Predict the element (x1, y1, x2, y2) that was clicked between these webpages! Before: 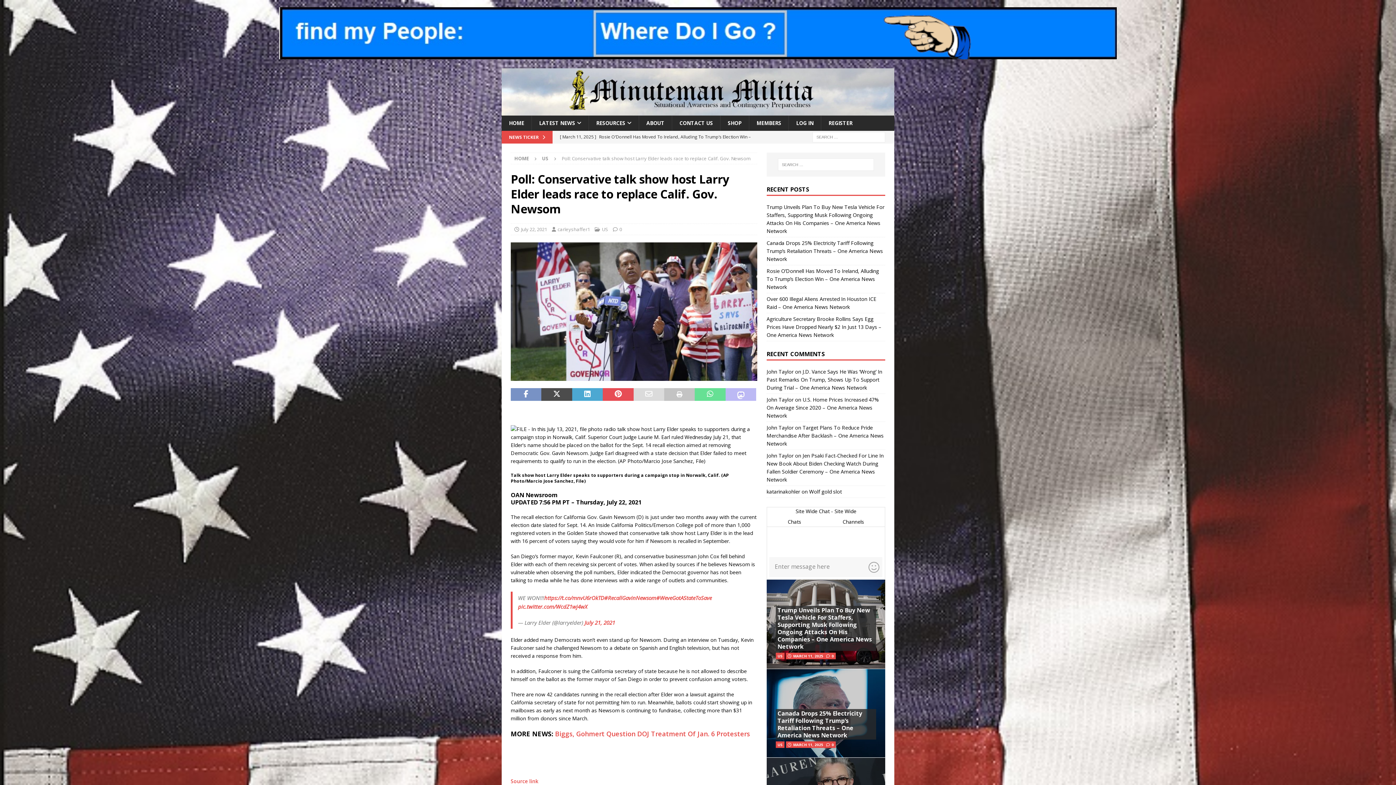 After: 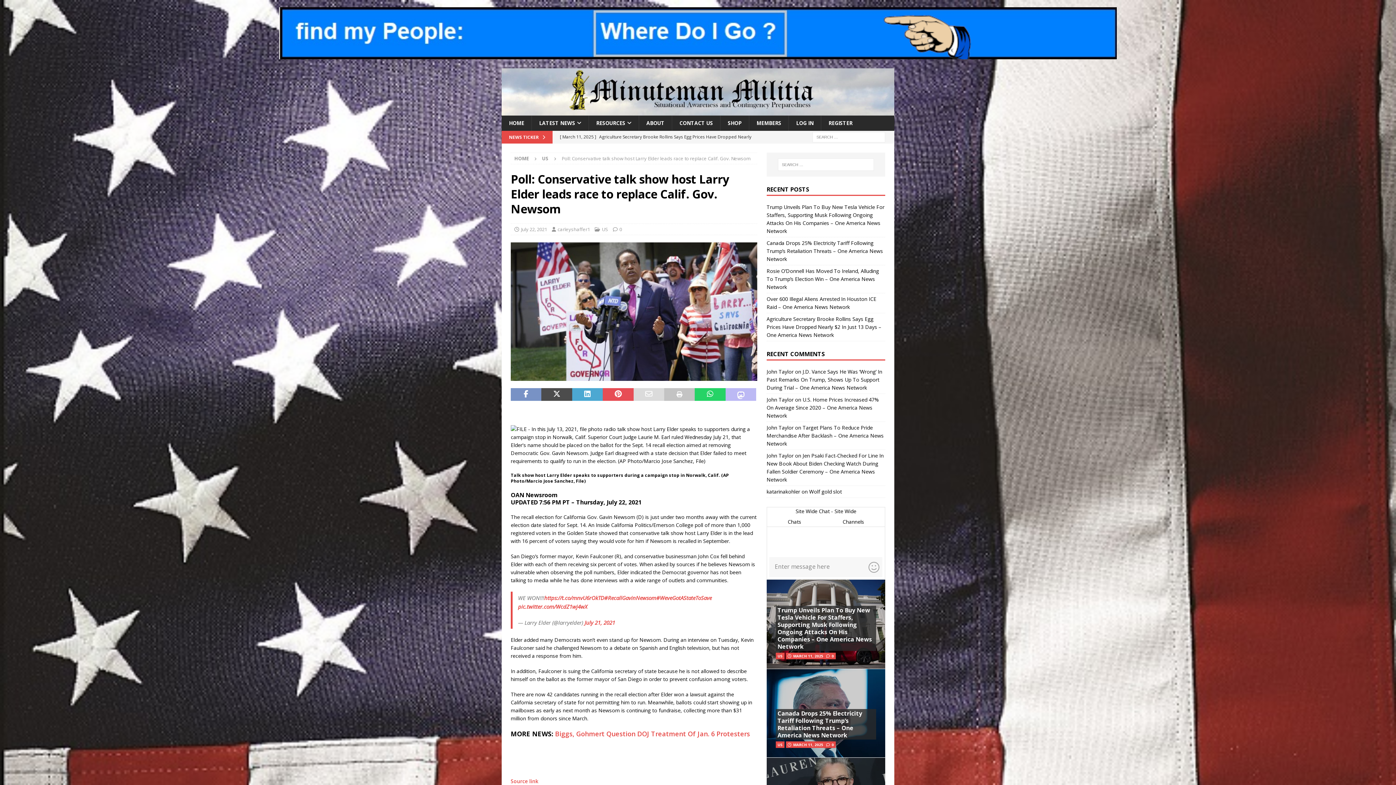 Action: bbox: (695, 388, 725, 400)